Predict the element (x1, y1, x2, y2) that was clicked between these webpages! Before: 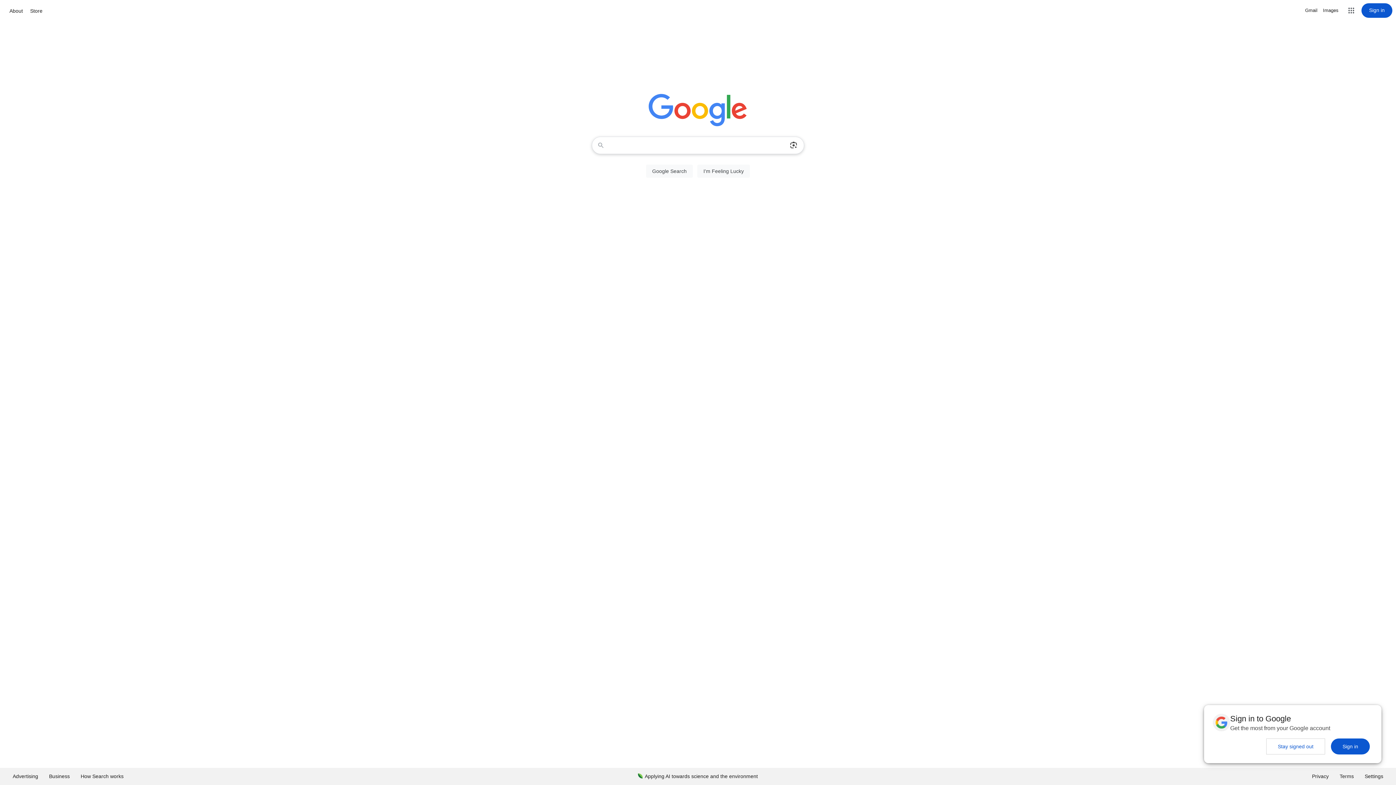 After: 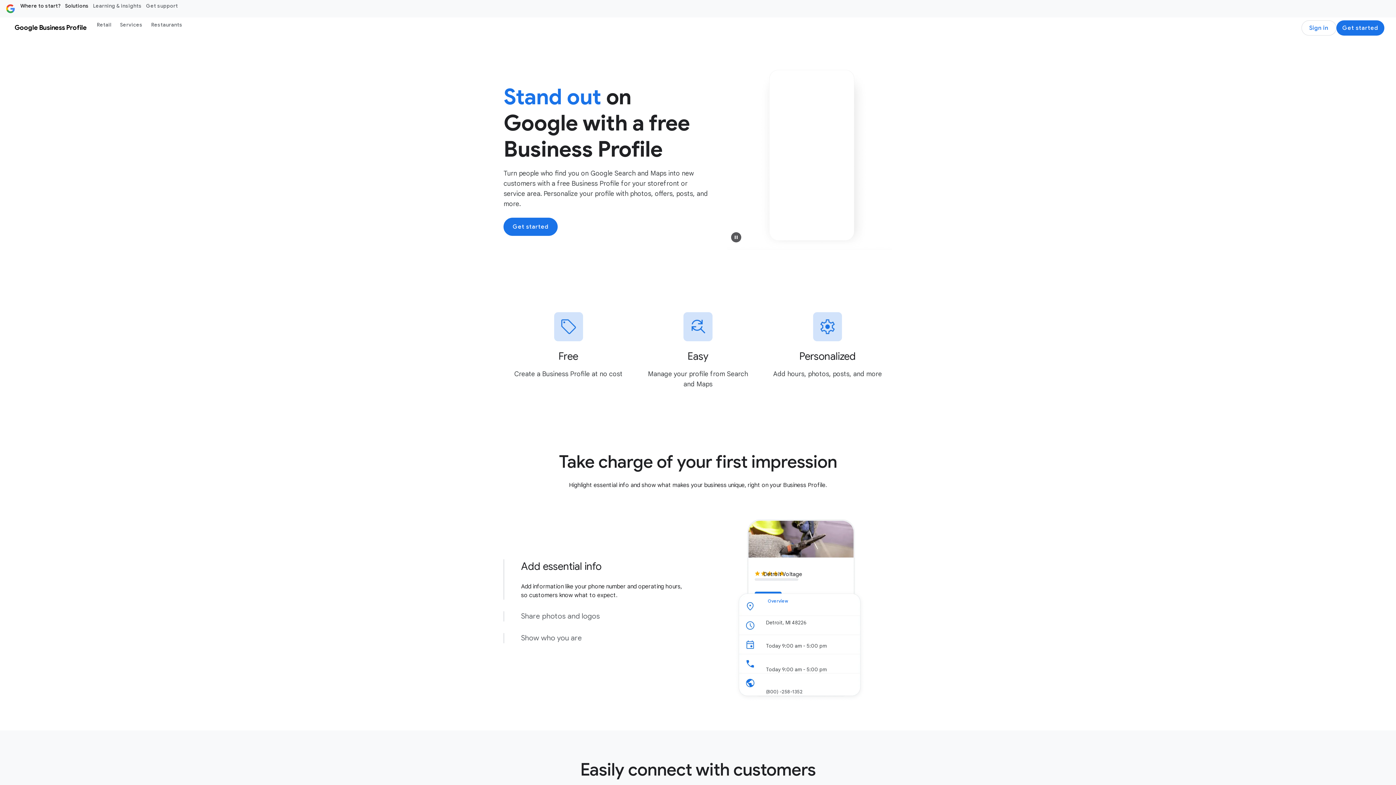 Action: label: Business bbox: (43, 768, 75, 785)